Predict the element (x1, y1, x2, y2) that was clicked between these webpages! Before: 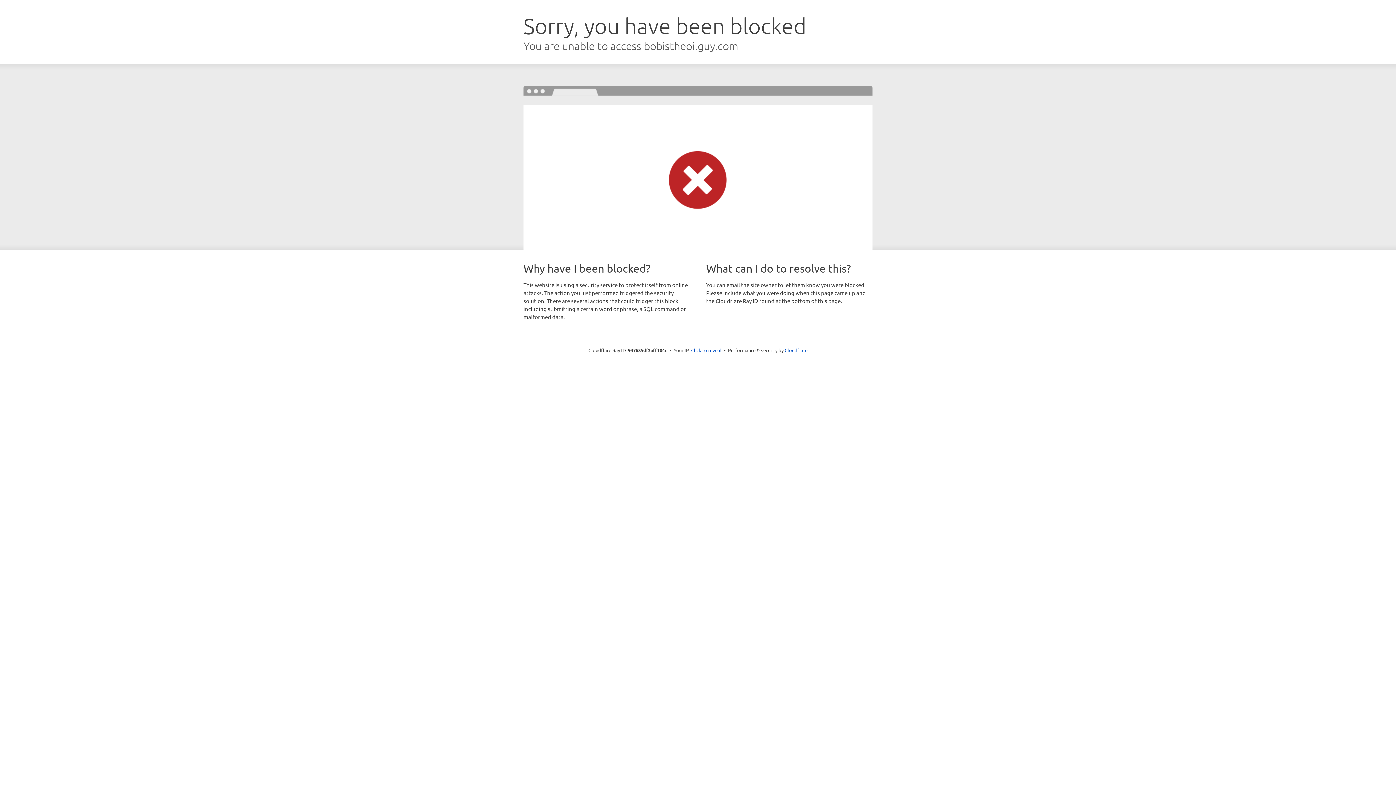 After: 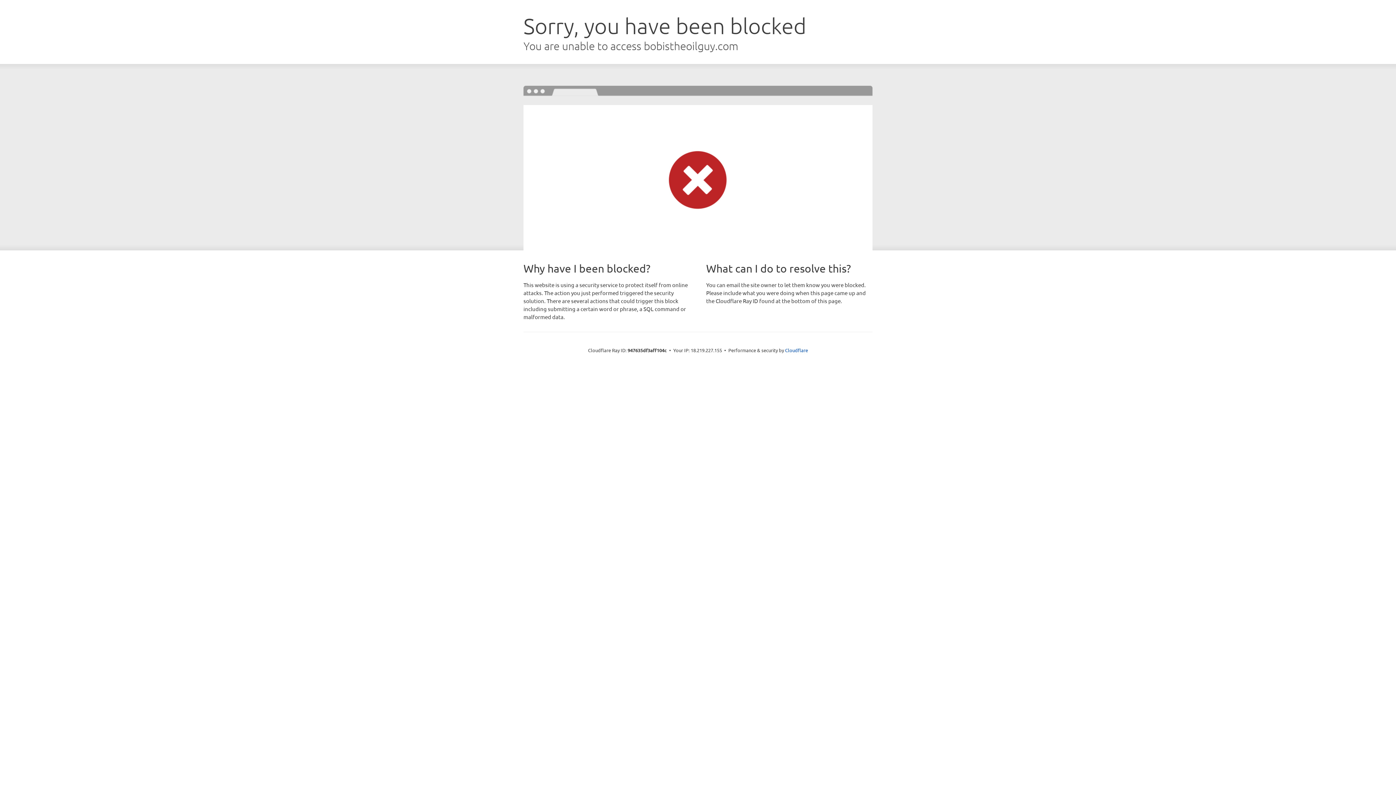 Action: label: Click to reveal bbox: (691, 346, 721, 353)